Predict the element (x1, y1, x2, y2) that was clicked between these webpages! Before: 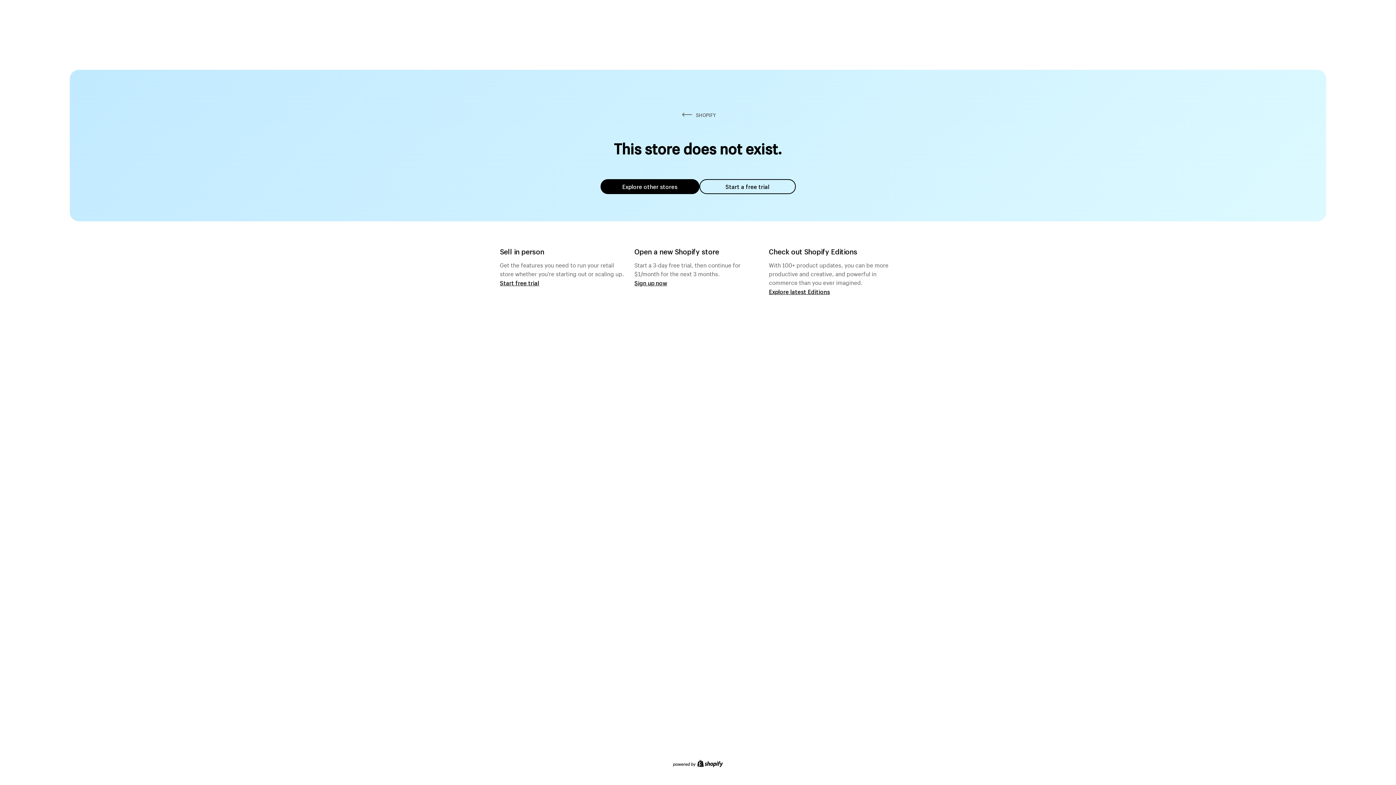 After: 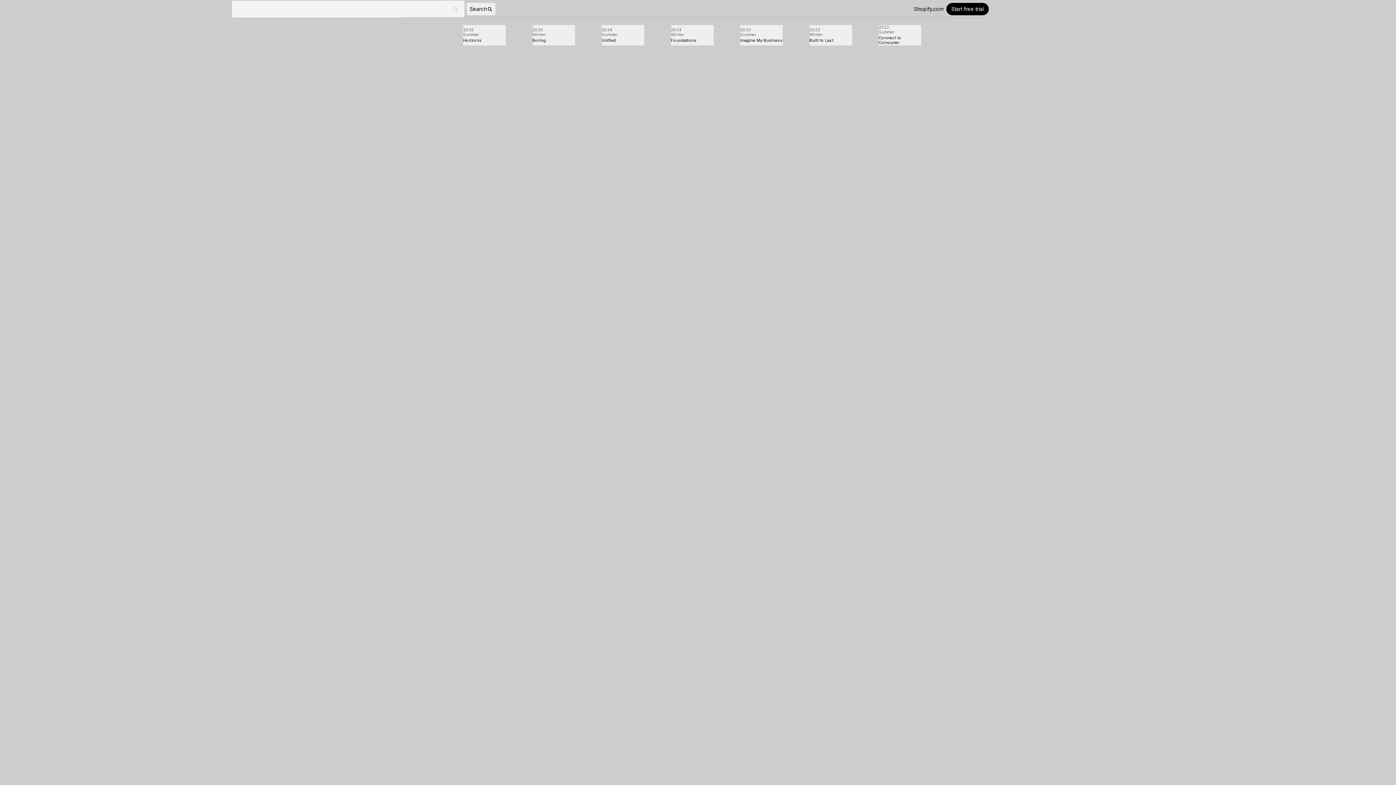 Action: bbox: (769, 287, 830, 295) label: Explore latest Editions